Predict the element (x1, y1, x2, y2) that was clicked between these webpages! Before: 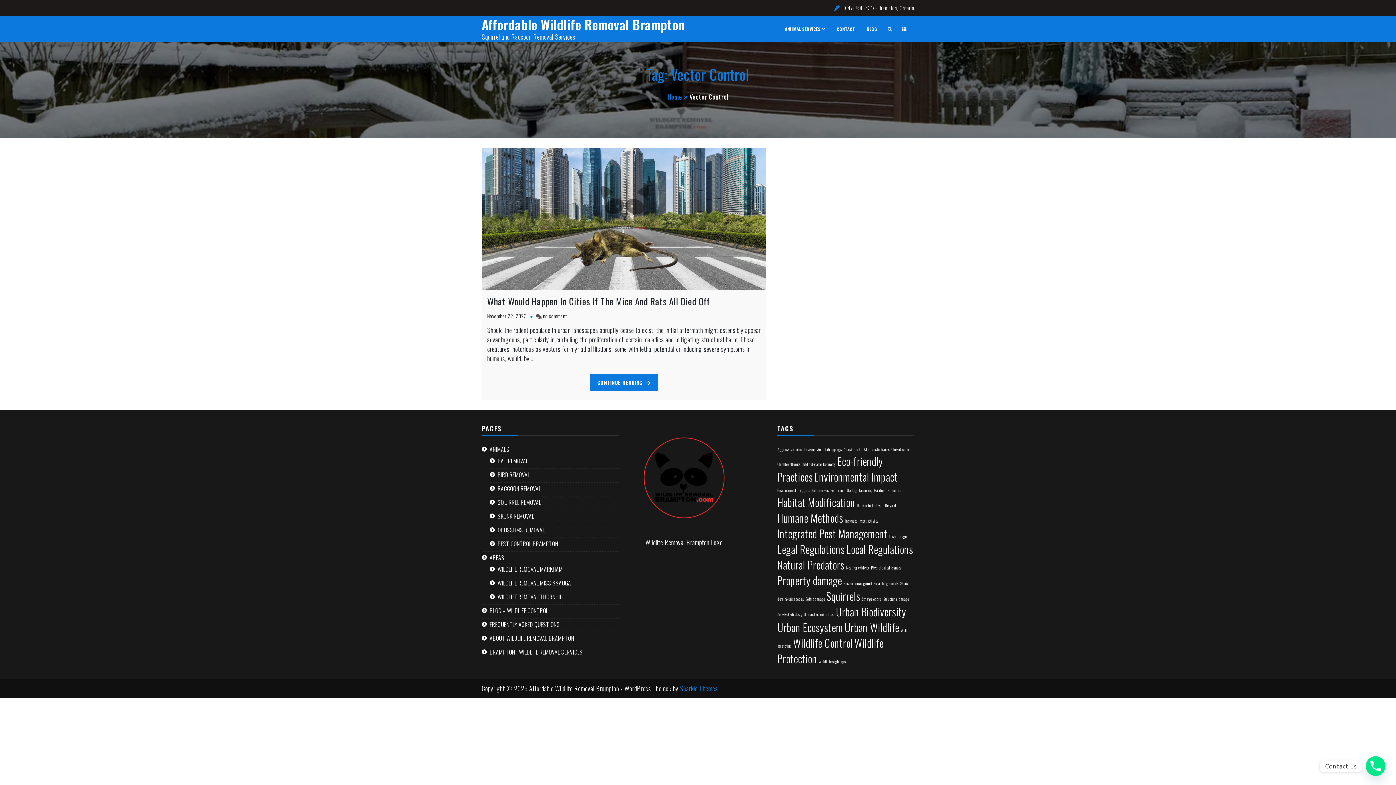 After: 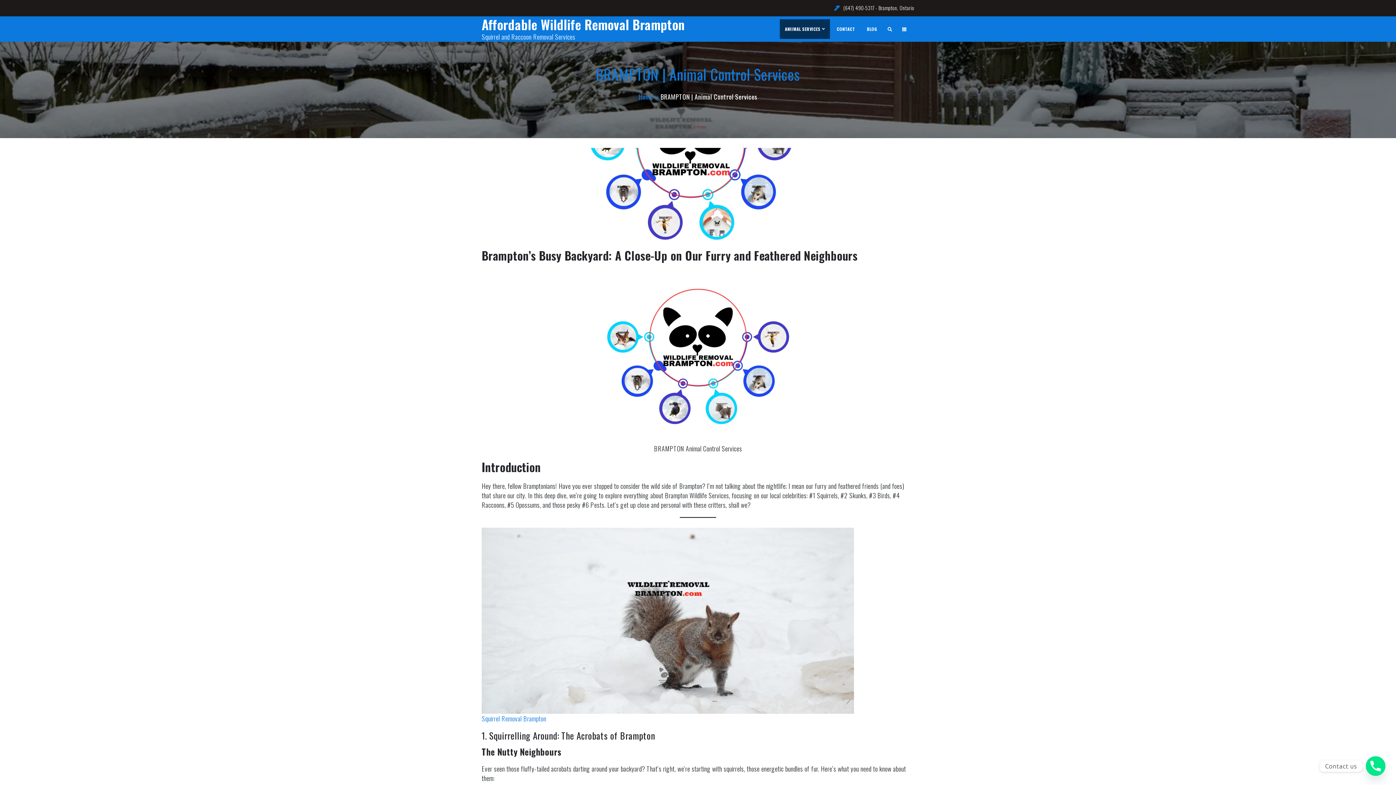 Action: label: ANIIMAL SERVICES bbox: (779, 19, 830, 38)